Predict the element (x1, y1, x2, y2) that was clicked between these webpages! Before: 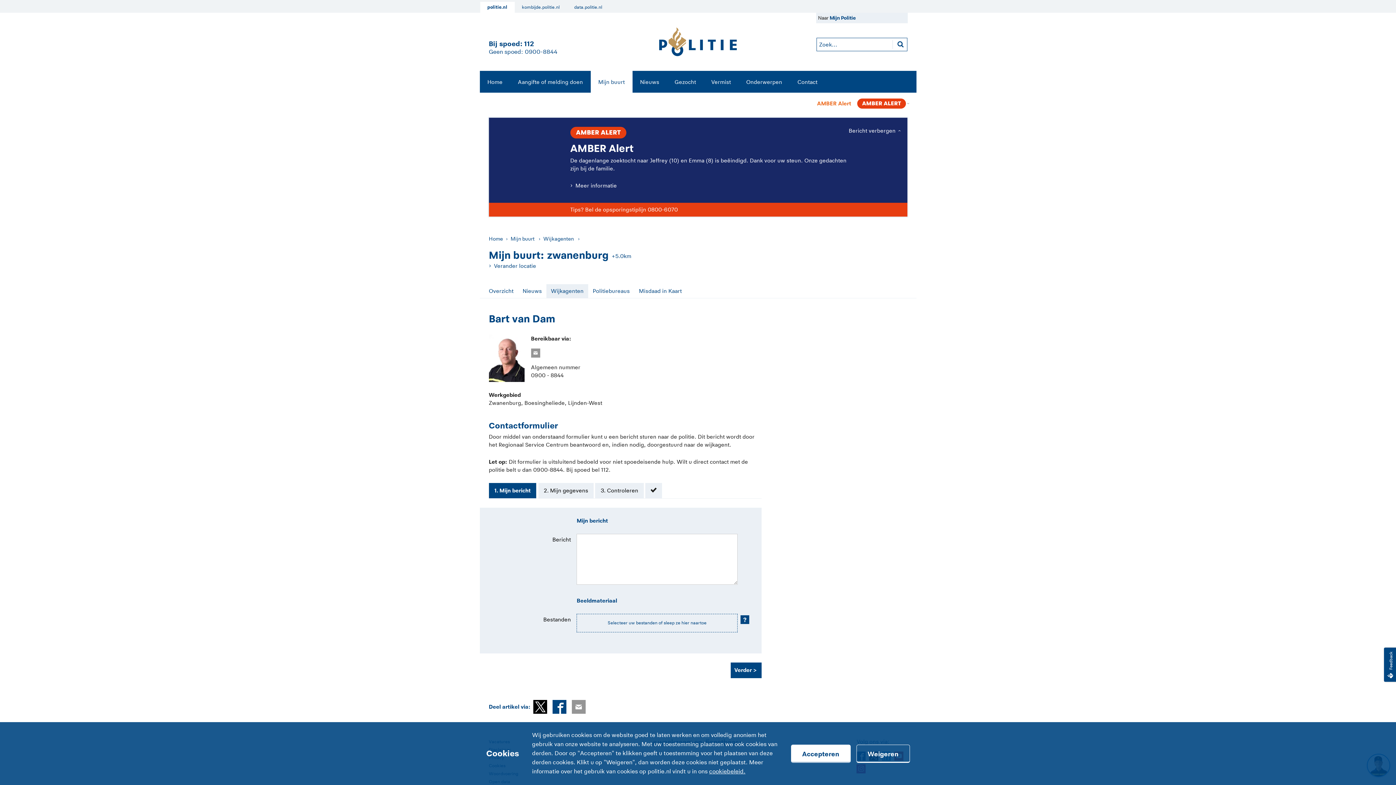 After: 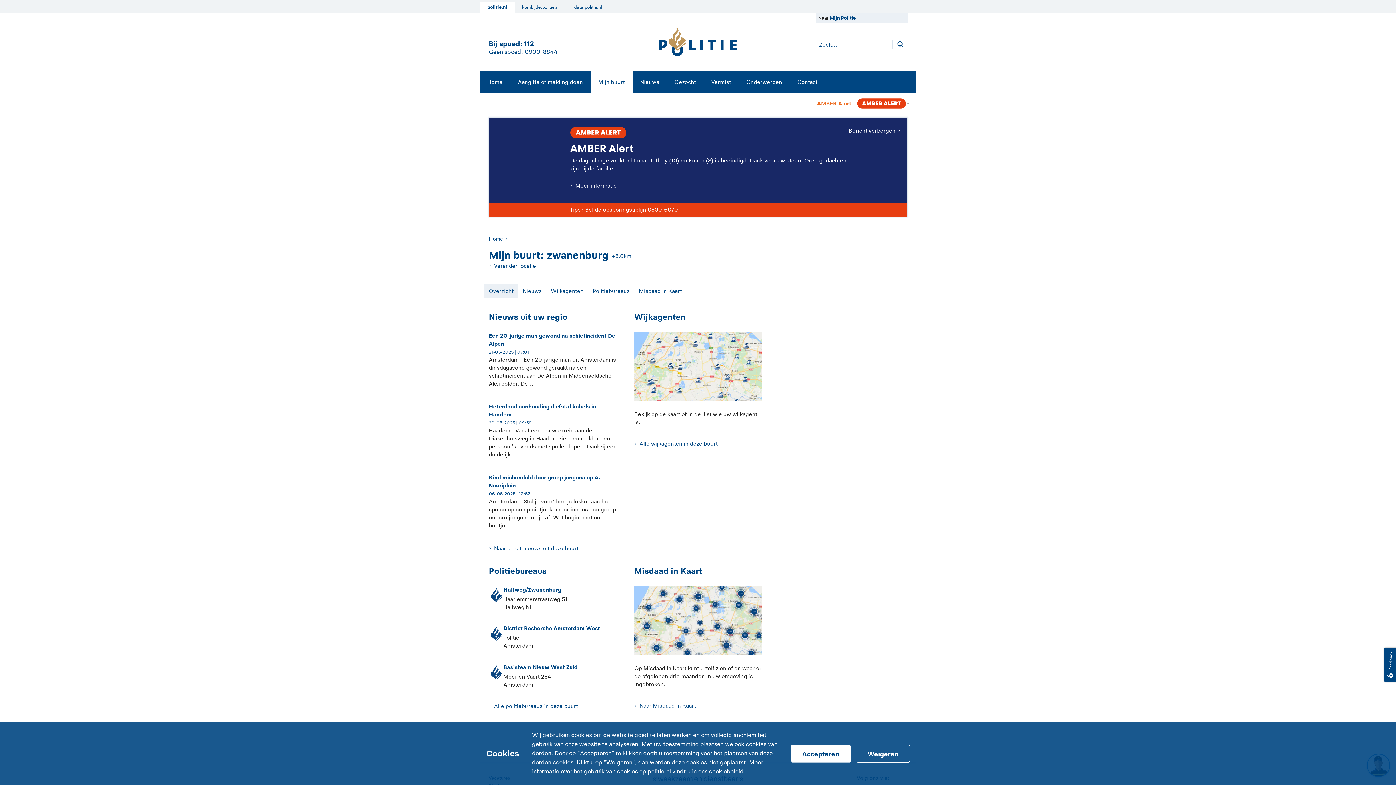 Action: bbox: (510, 235, 534, 242) label: Mijn buurt